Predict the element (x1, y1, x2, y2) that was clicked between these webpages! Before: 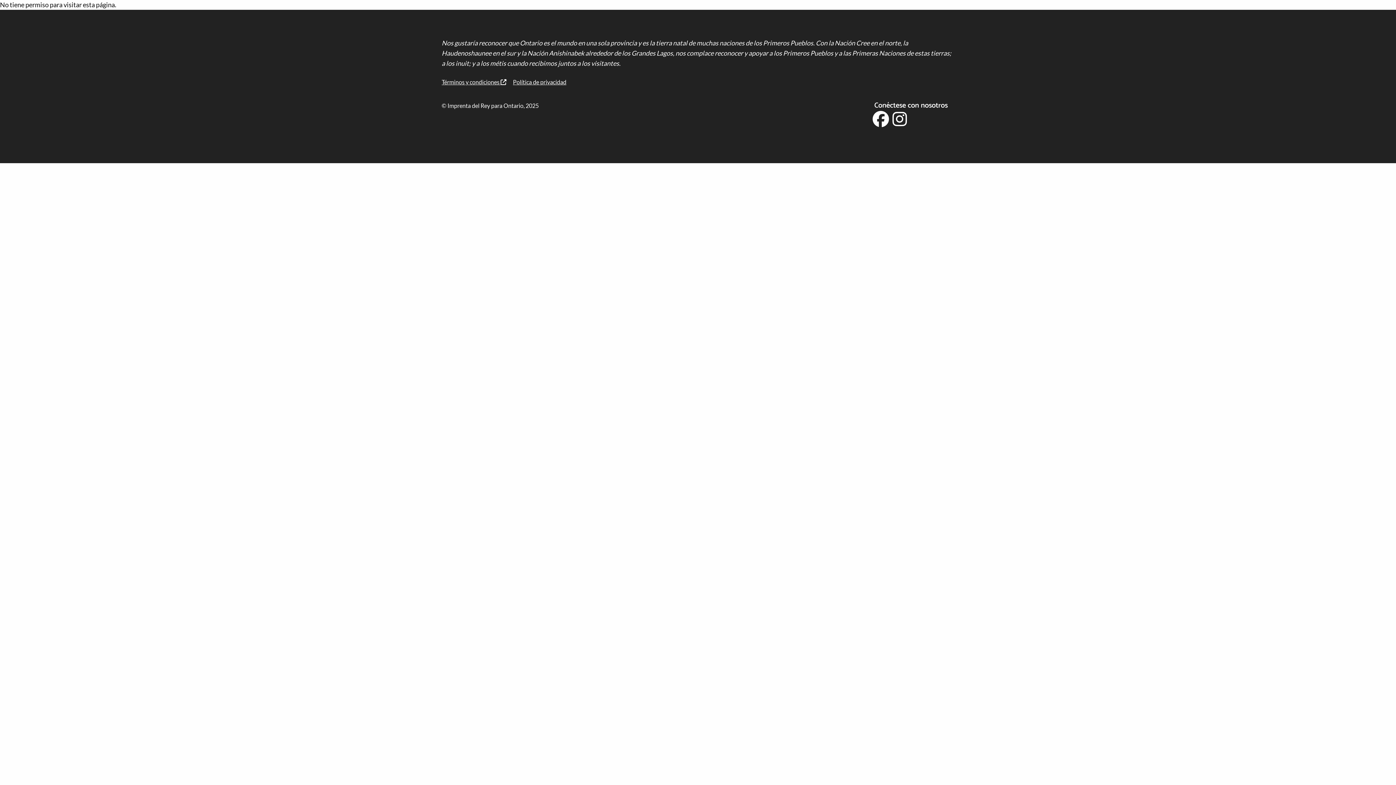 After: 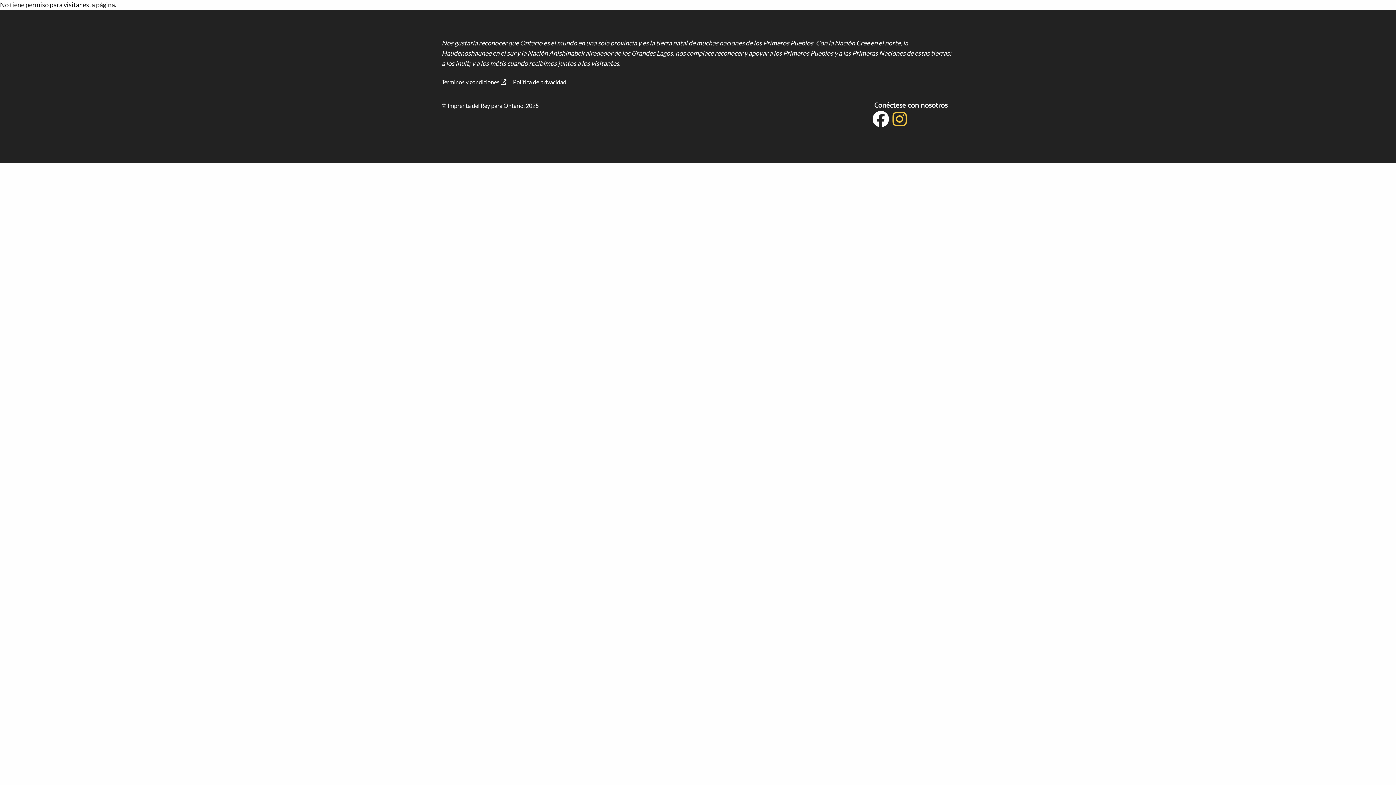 Action: label: Instagram bbox: (894, 117, 905, 125)